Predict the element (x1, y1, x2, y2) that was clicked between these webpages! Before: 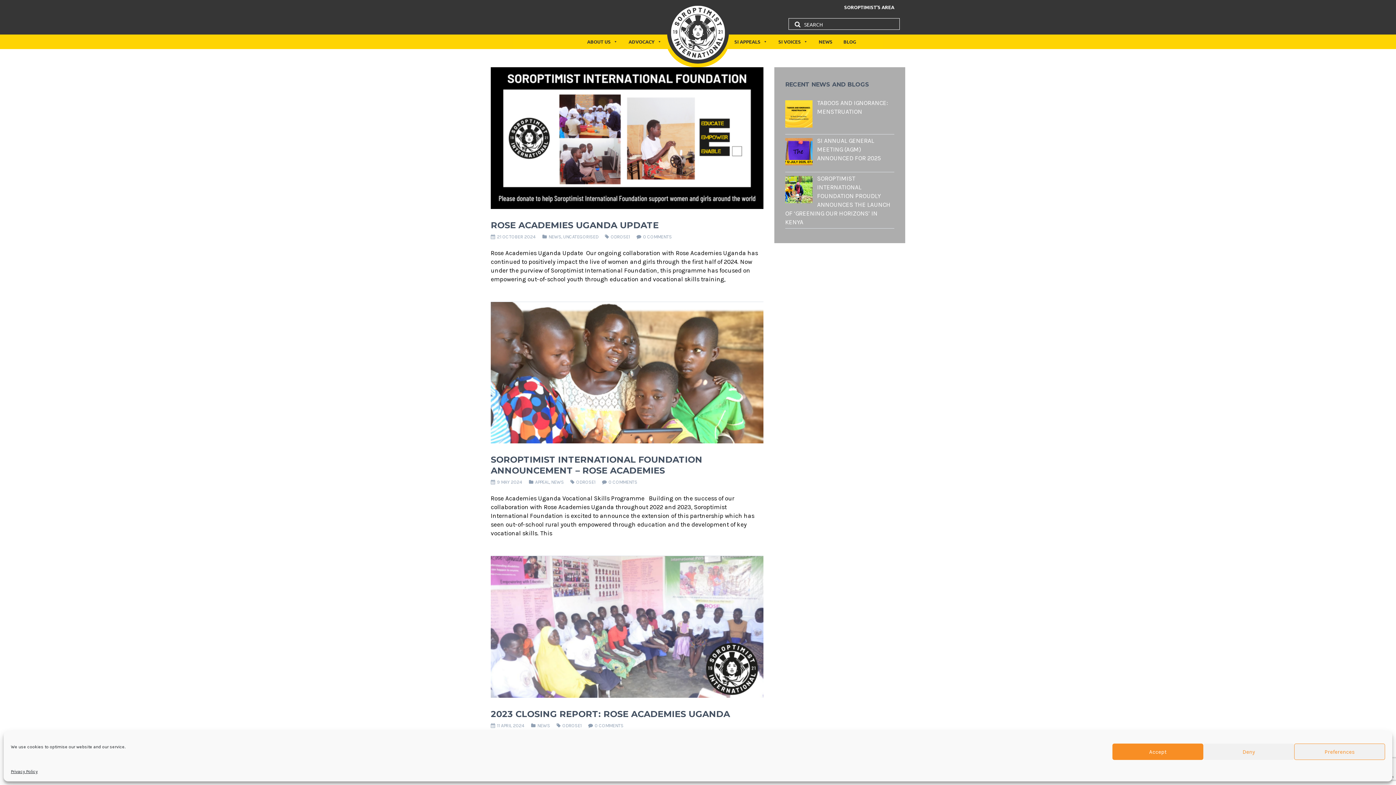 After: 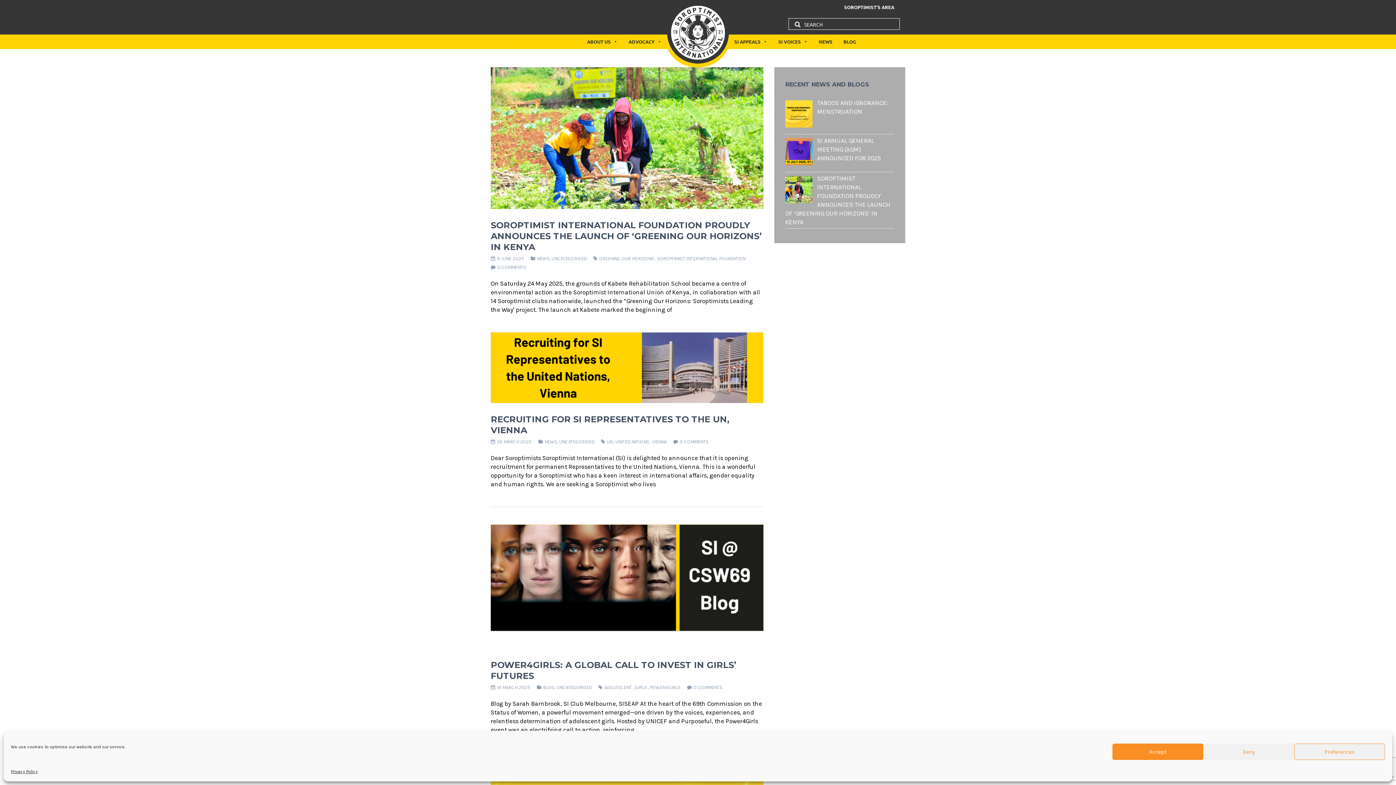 Action: bbox: (563, 234, 598, 239) label: UNCATEGORISED